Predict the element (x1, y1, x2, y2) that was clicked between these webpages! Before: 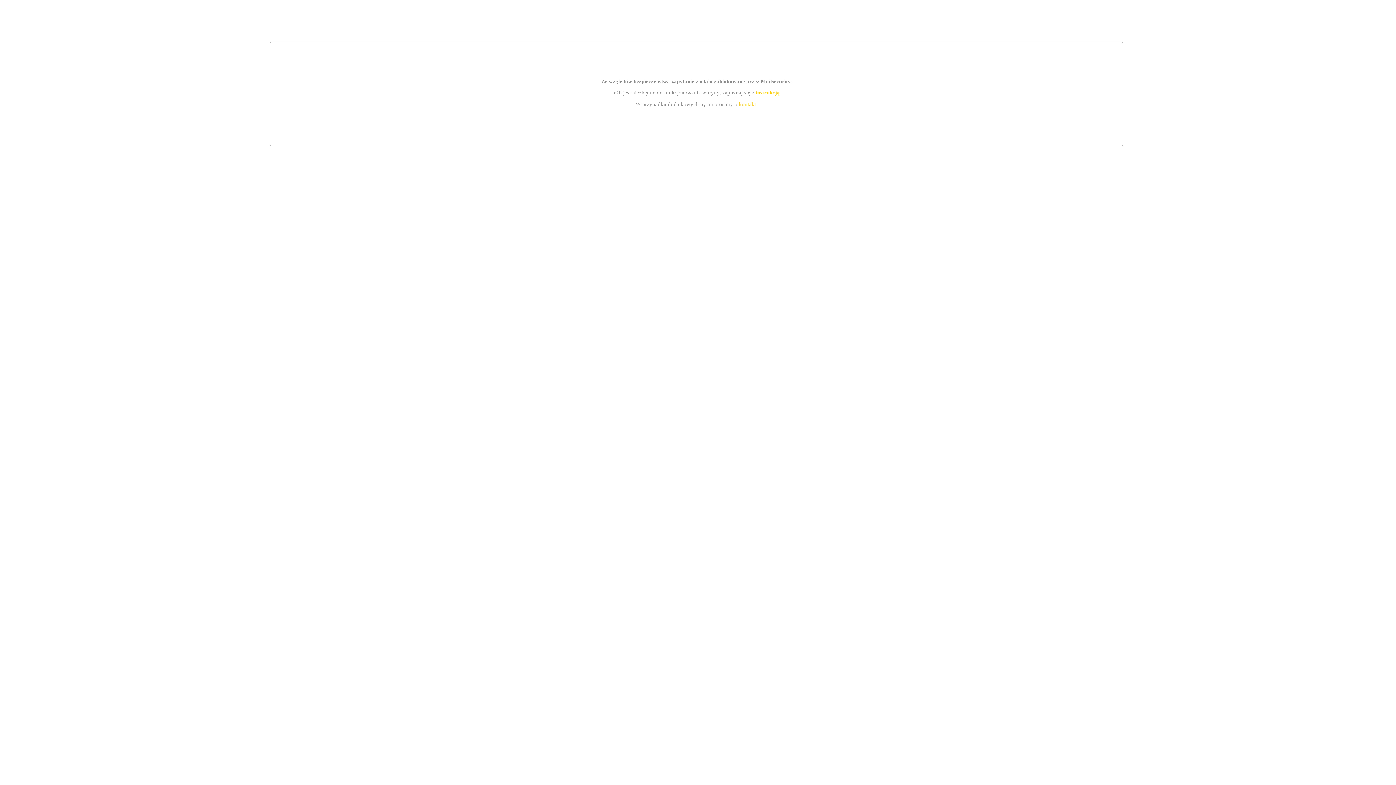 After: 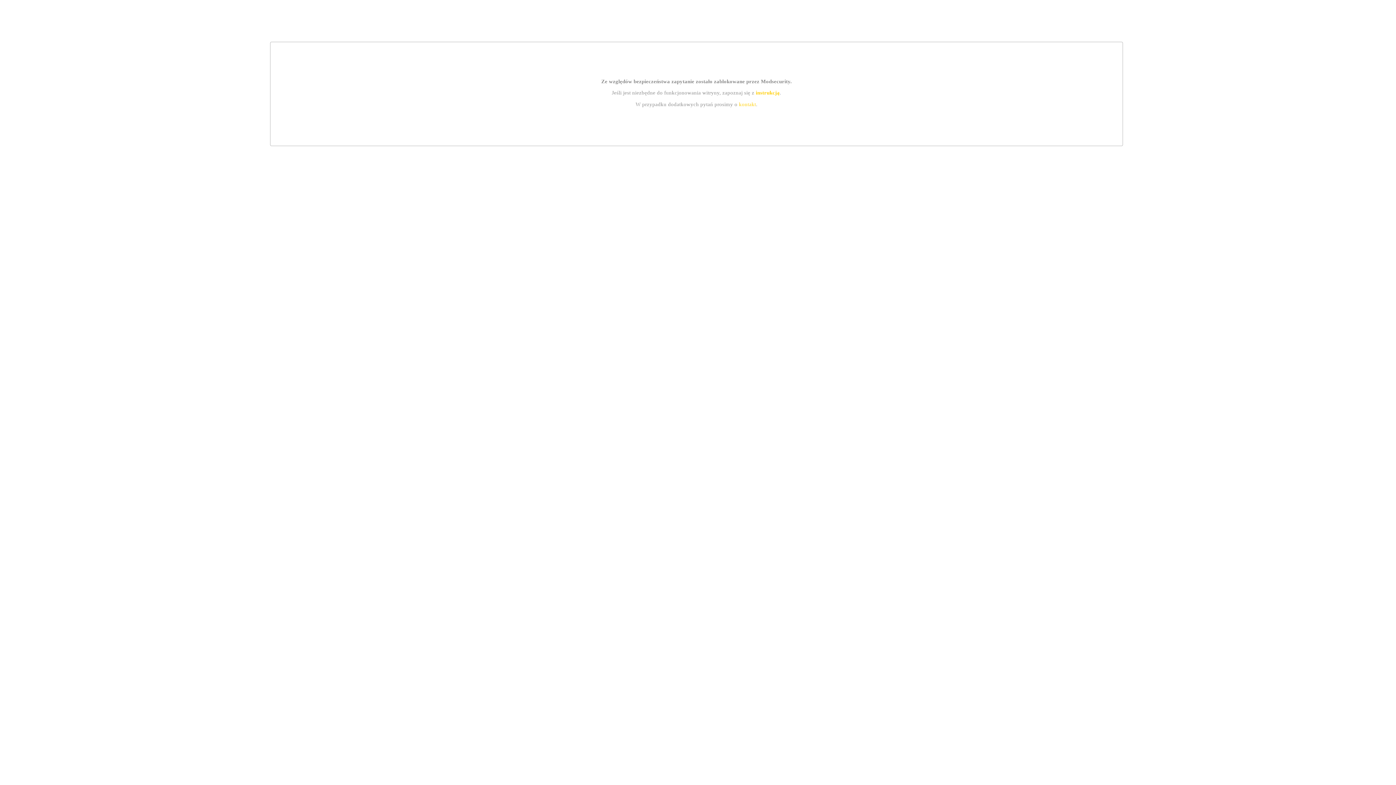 Action: bbox: (755, 89, 779, 95) label: instrukcją